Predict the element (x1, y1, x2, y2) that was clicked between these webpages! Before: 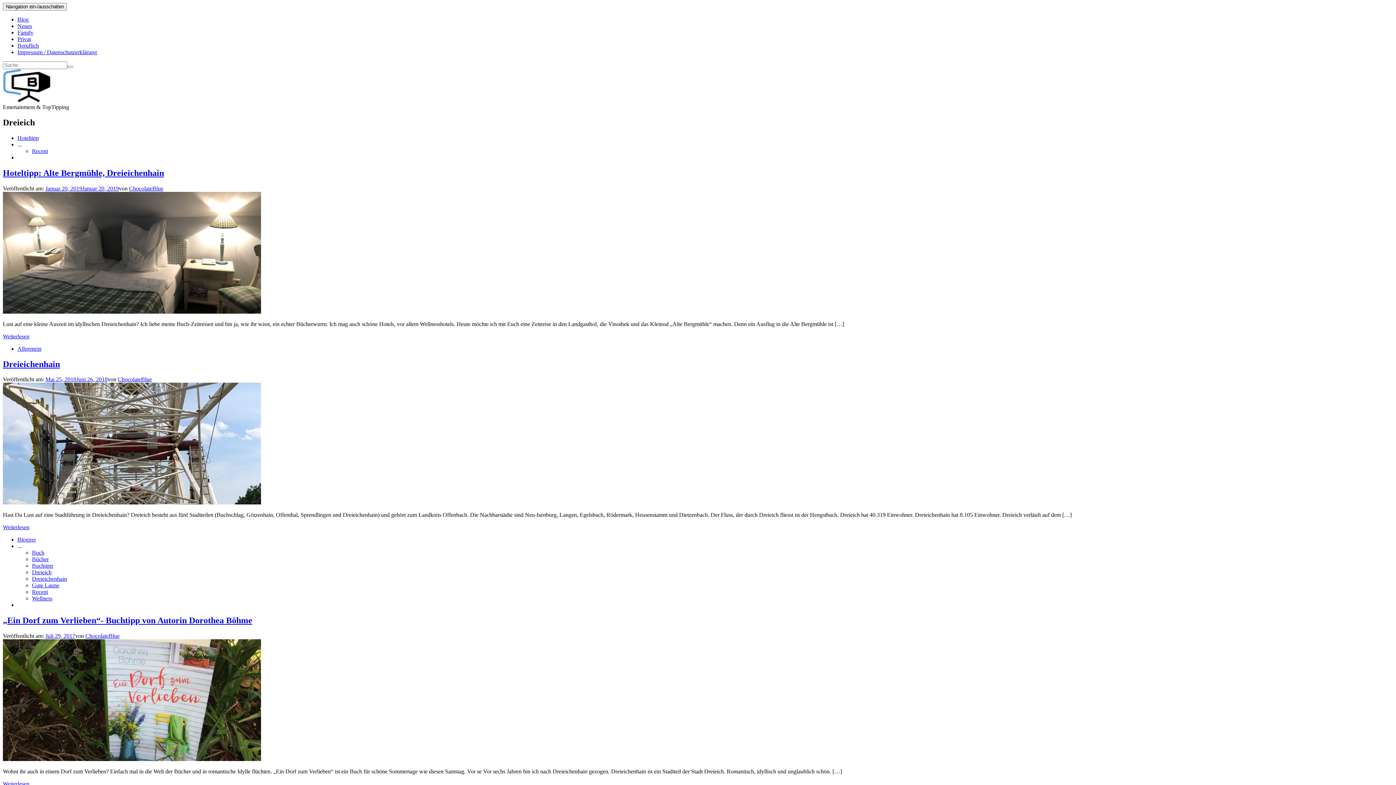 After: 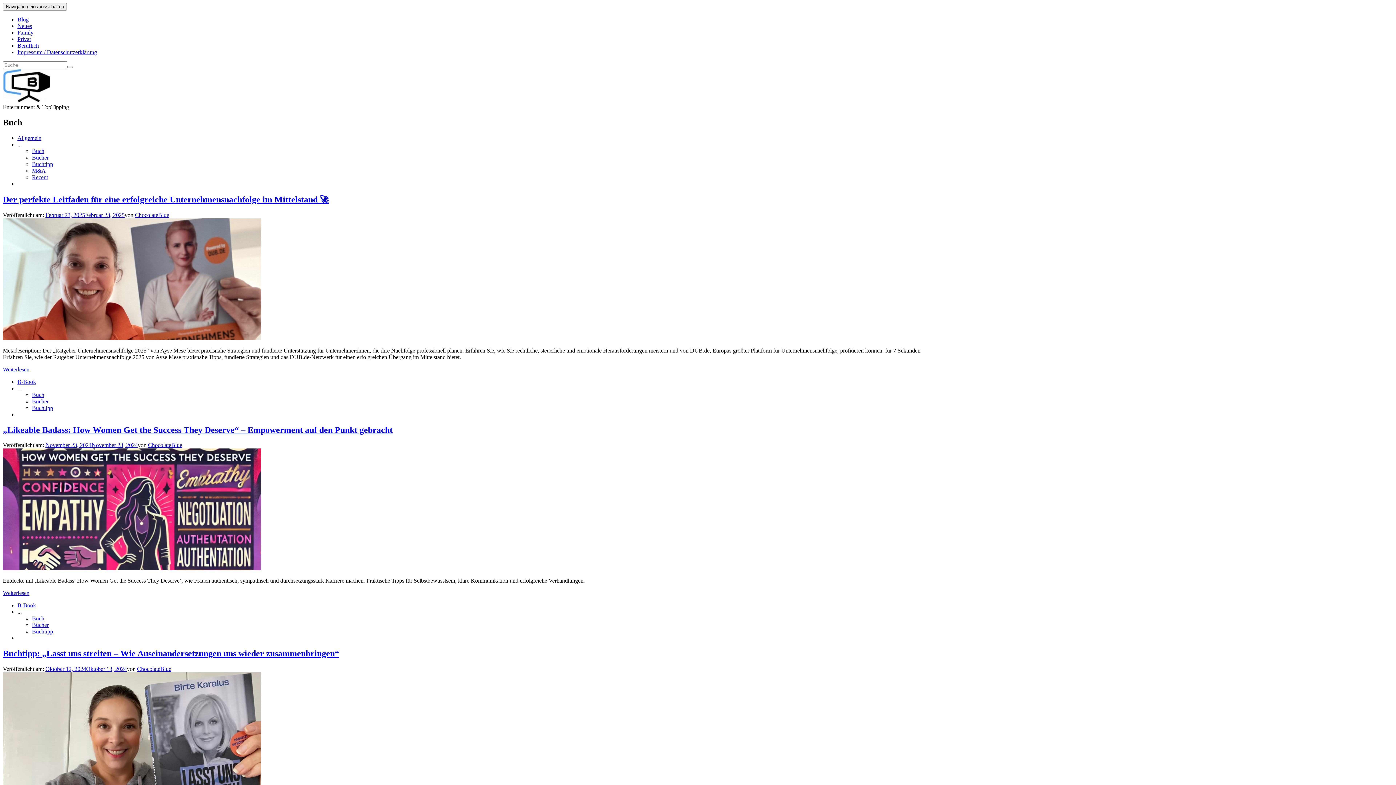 Action: bbox: (32, 549, 44, 556) label: Buch